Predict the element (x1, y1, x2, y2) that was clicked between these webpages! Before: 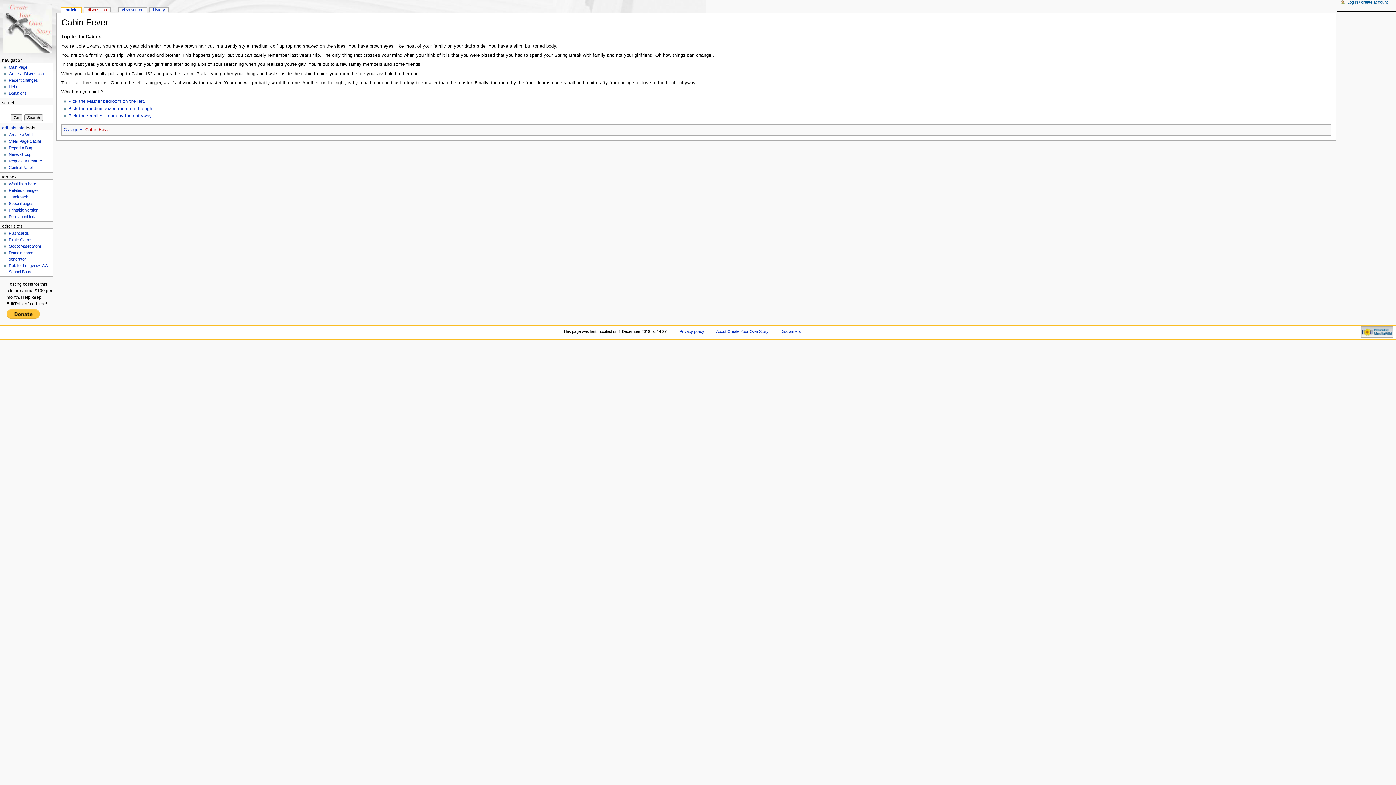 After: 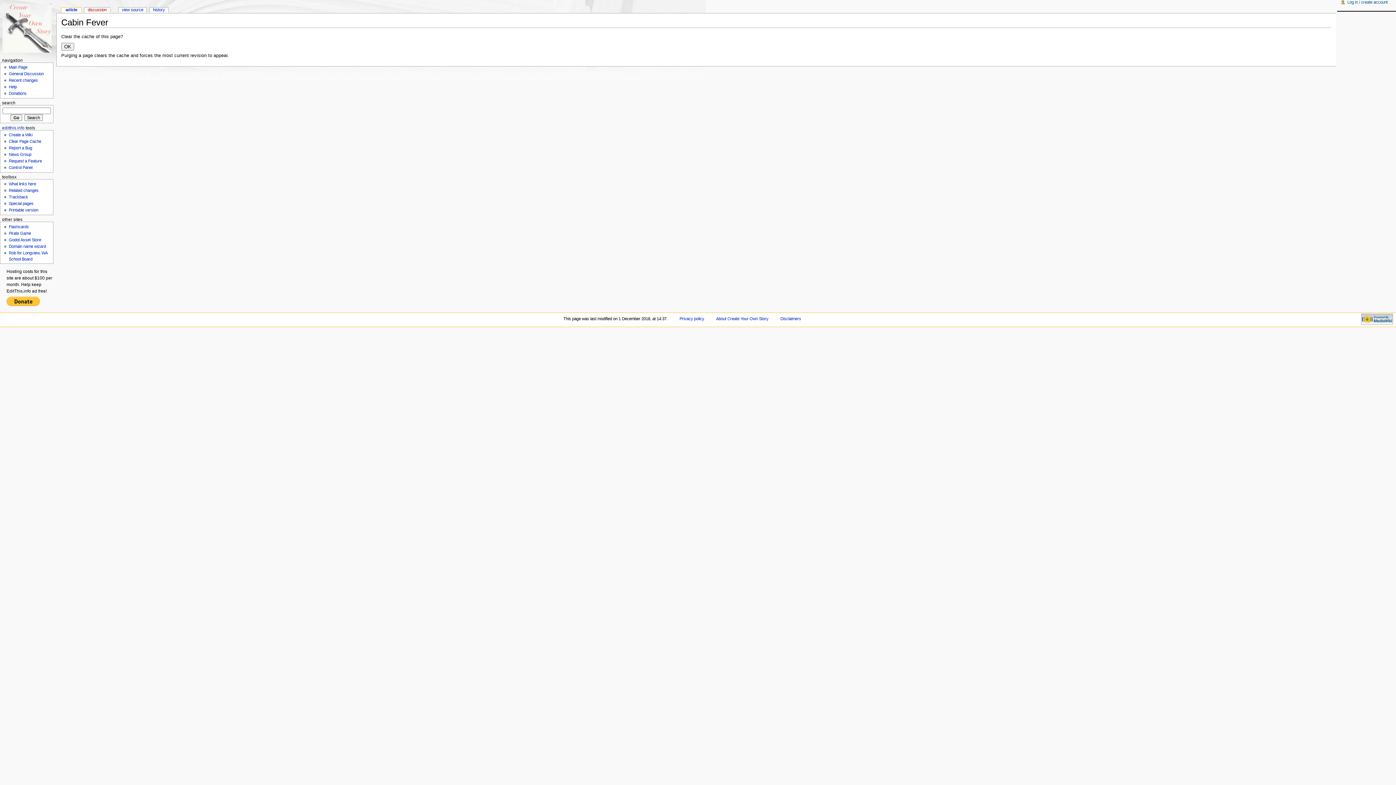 Action: label: Clear Page Cache bbox: (8, 139, 41, 143)